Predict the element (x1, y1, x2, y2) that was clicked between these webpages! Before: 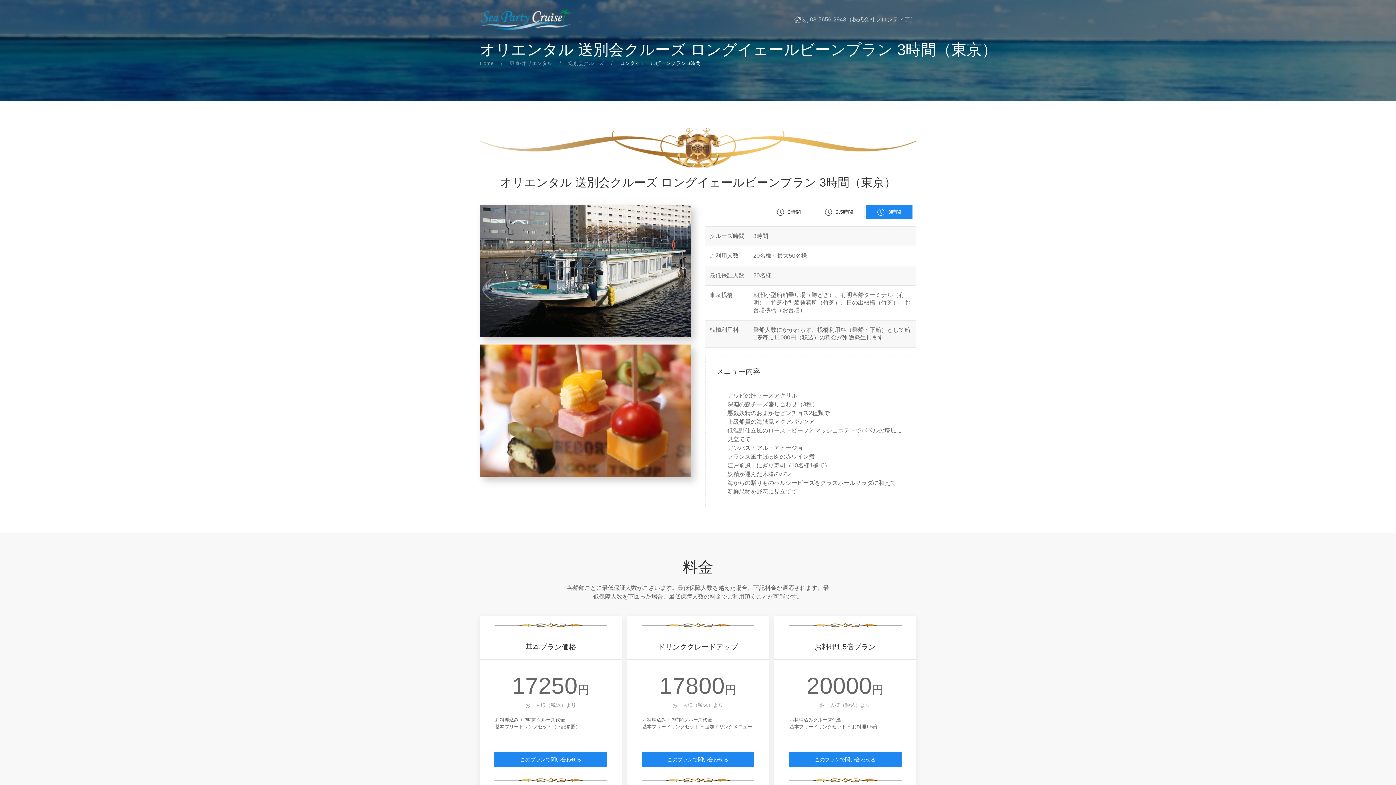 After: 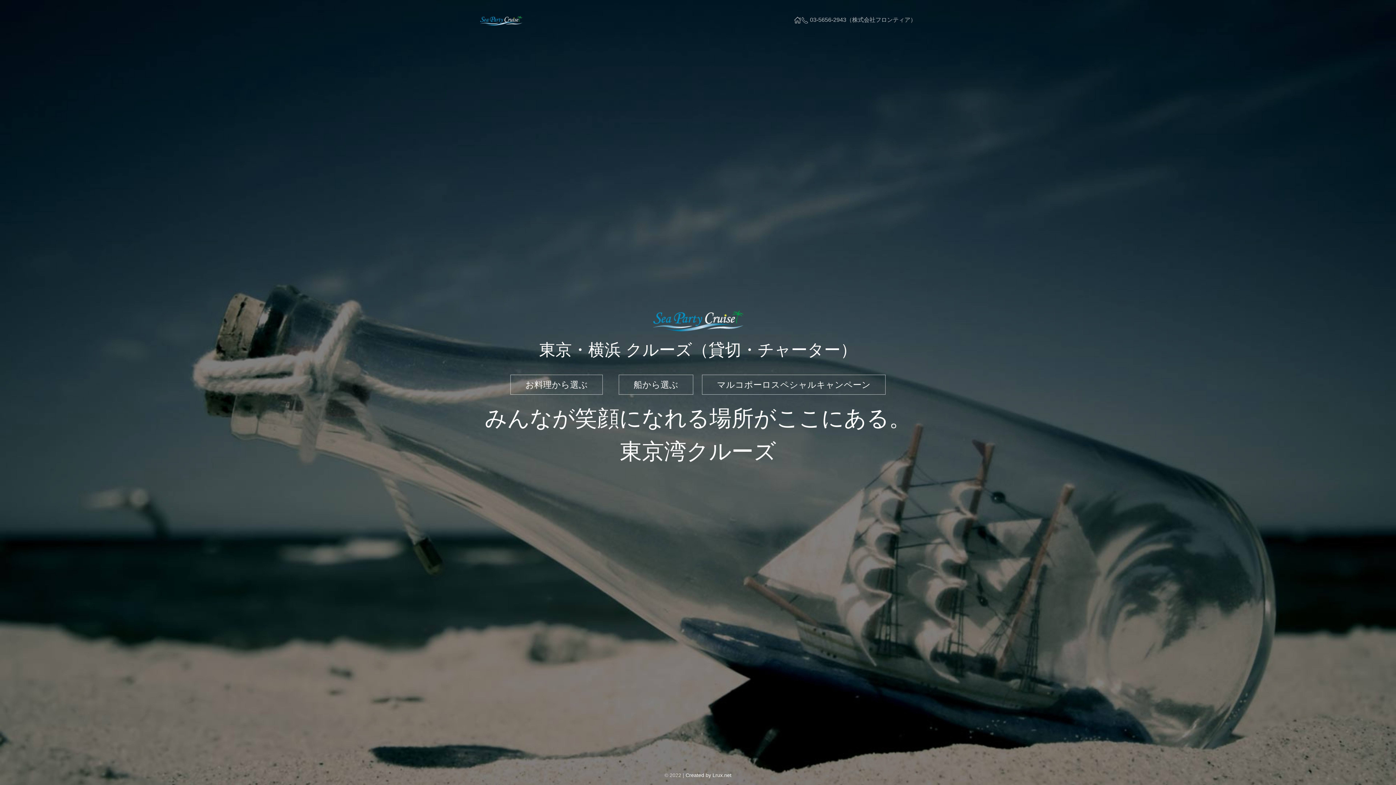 Action: bbox: (480, 8, 570, 30)